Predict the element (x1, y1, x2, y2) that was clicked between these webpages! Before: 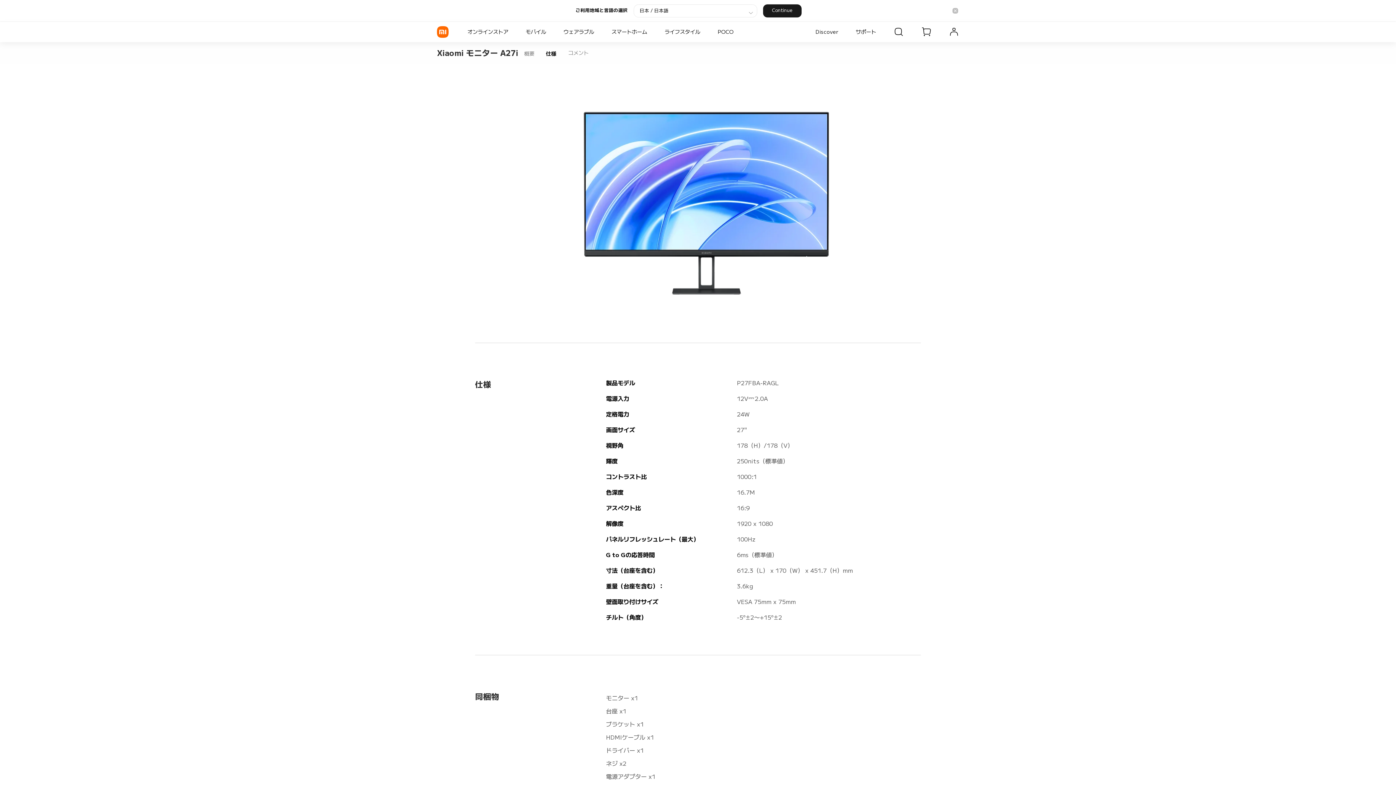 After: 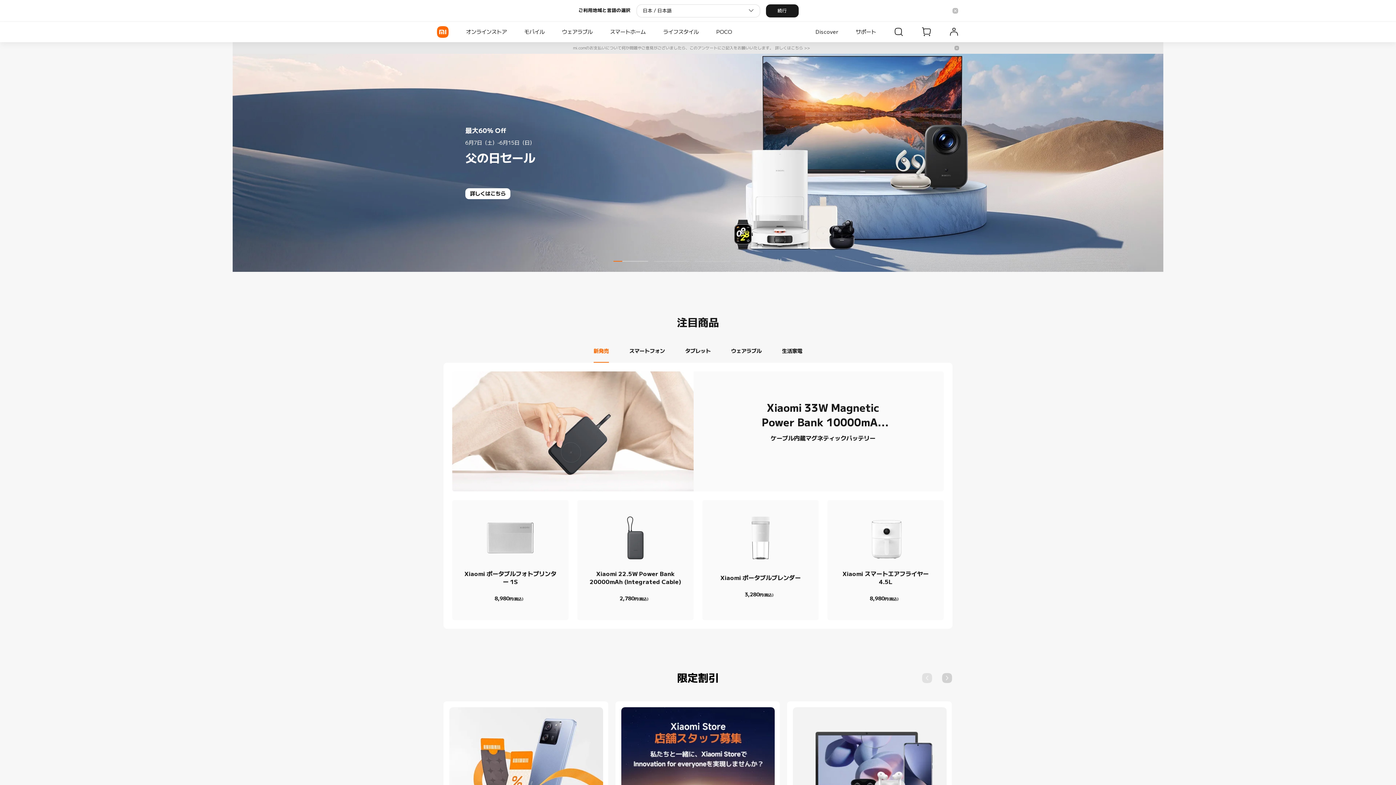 Action: bbox: (437, 26, 448, 37) label: Xiaomi